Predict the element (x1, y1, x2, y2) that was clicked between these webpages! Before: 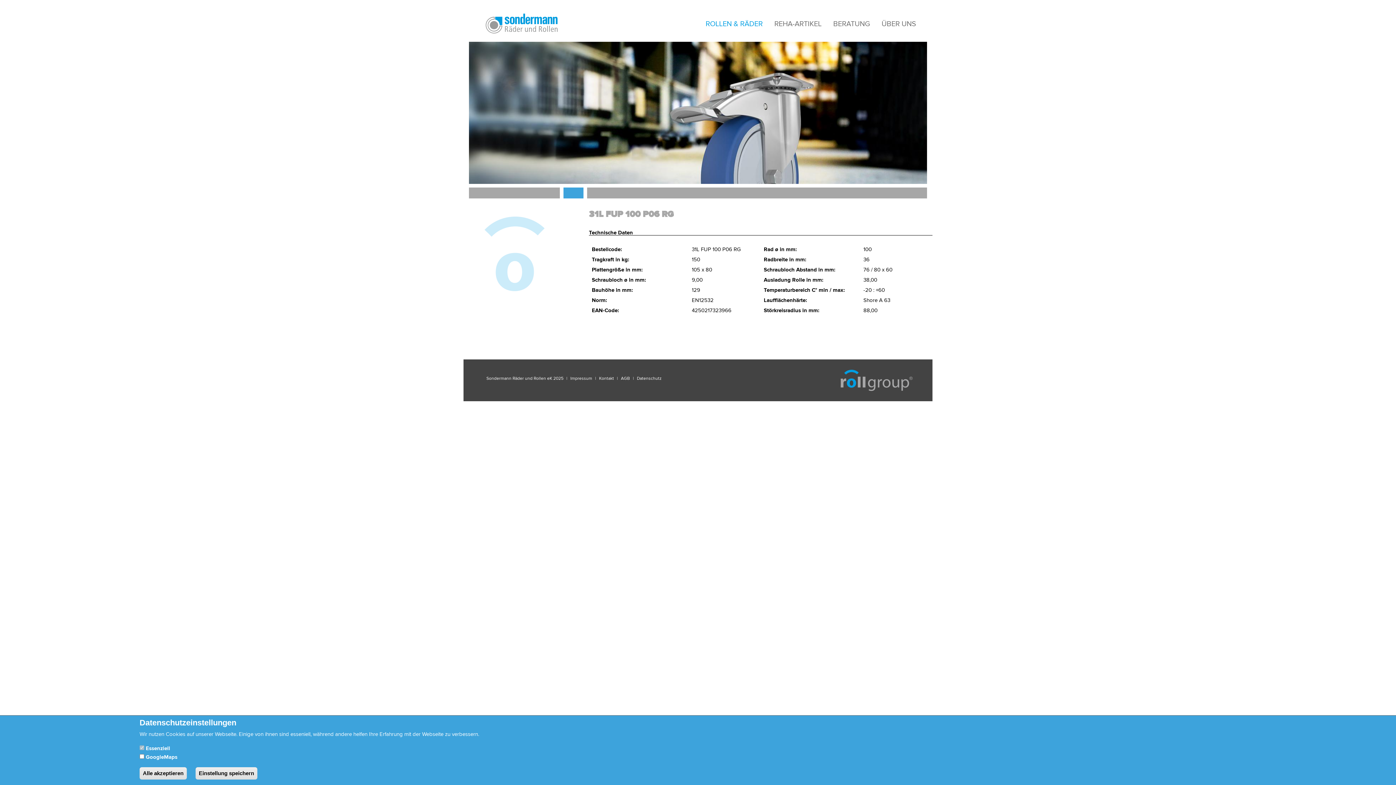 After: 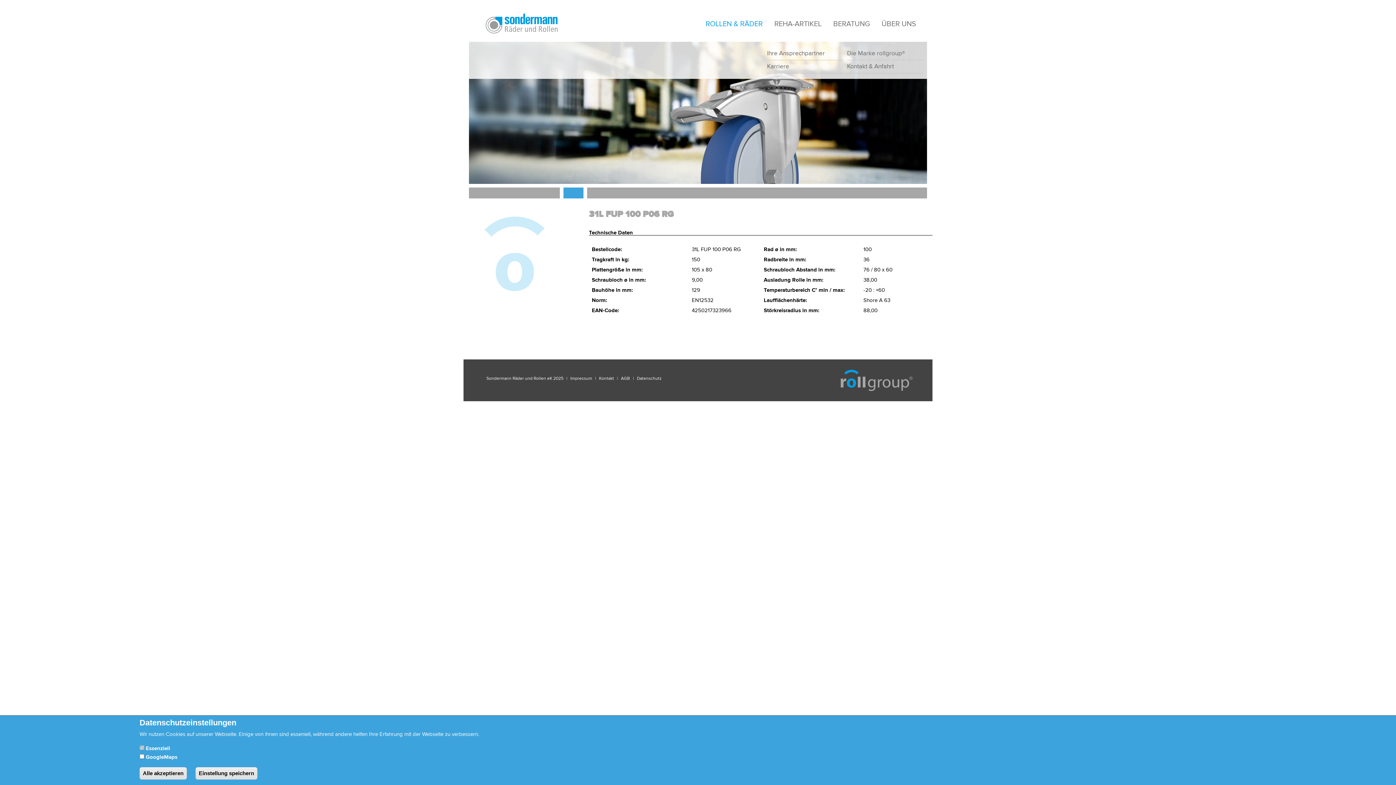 Action: bbox: (876, 16, 921, 32) label: ÜBER UNS